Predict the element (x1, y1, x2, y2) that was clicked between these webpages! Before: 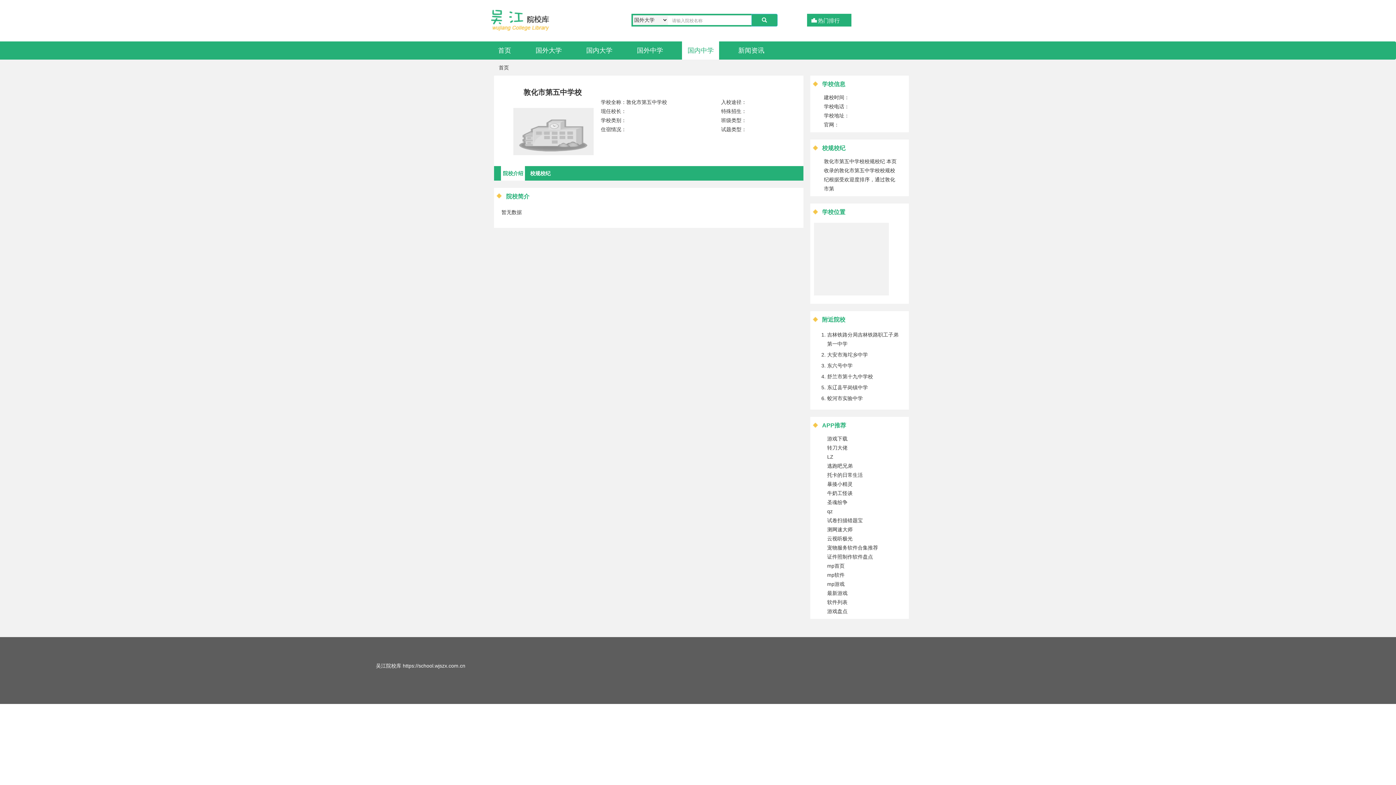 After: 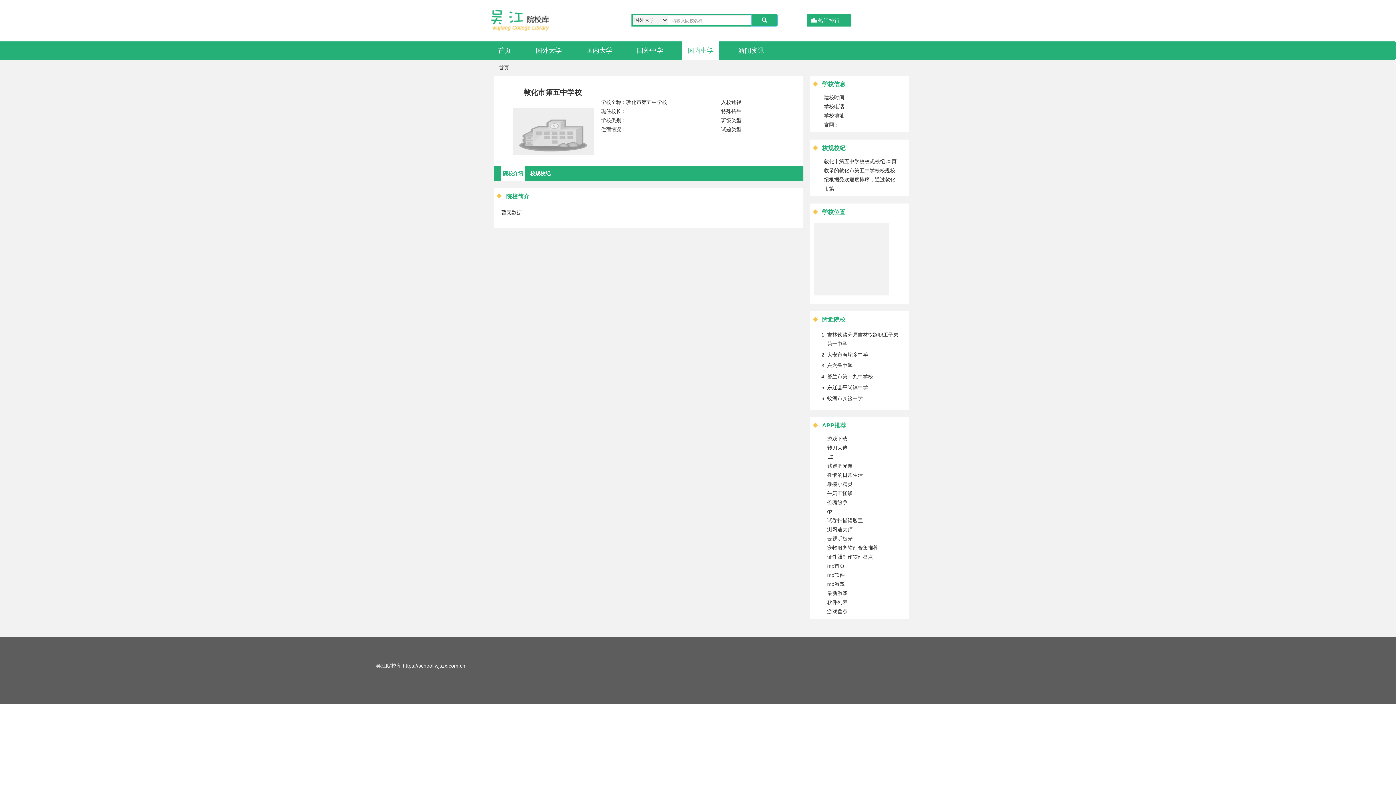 Action: bbox: (827, 536, 852, 541) label: 云视听极光